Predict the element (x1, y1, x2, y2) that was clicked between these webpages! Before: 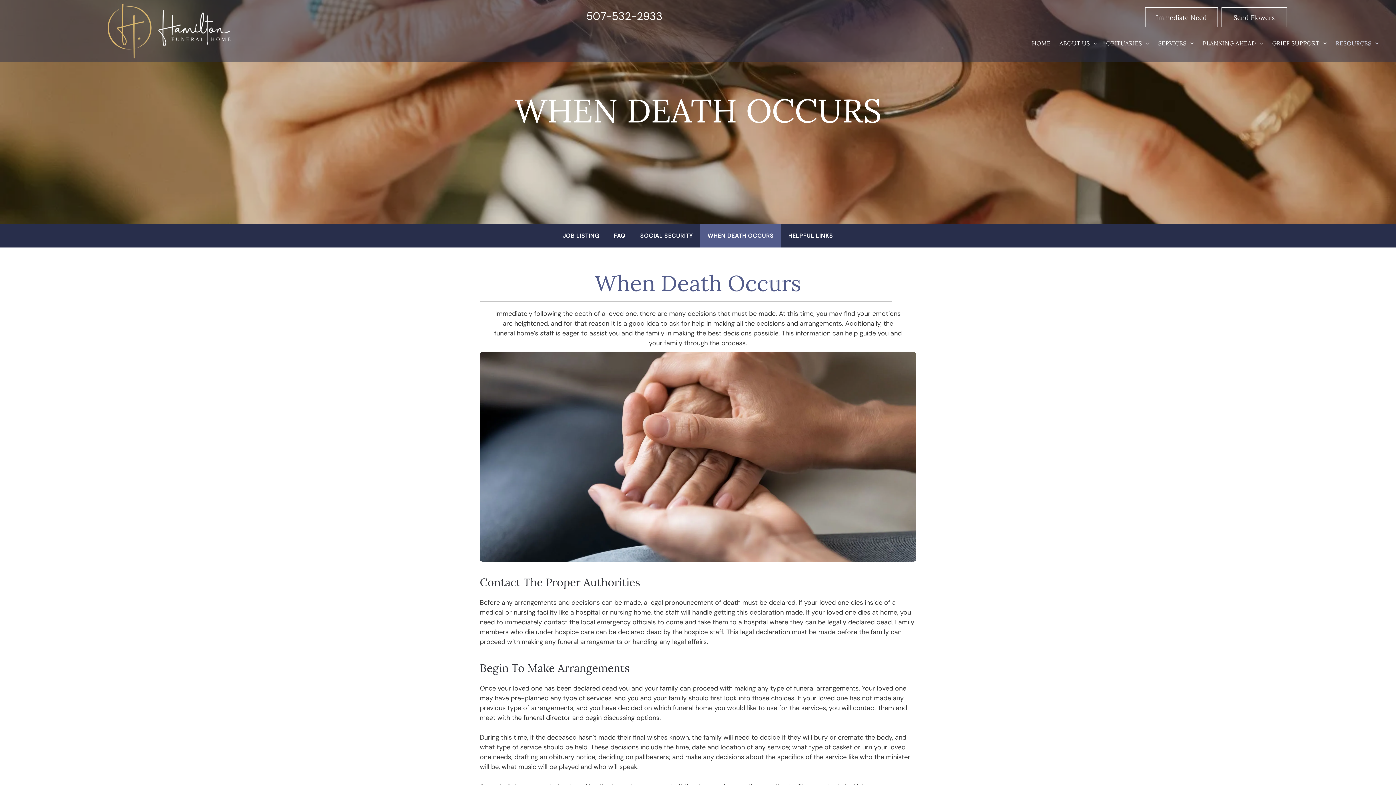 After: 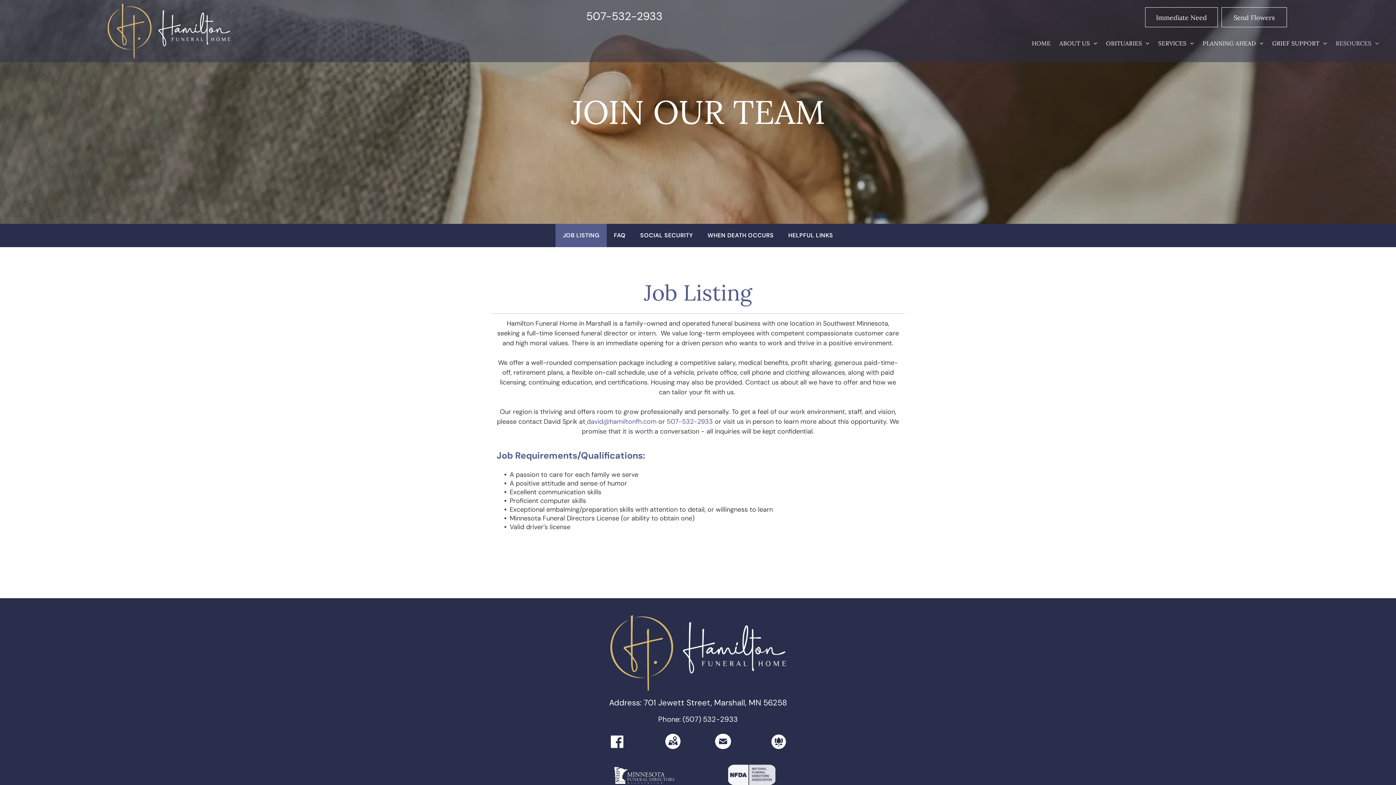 Action: label: JOB LISTING bbox: (555, 224, 606, 247)